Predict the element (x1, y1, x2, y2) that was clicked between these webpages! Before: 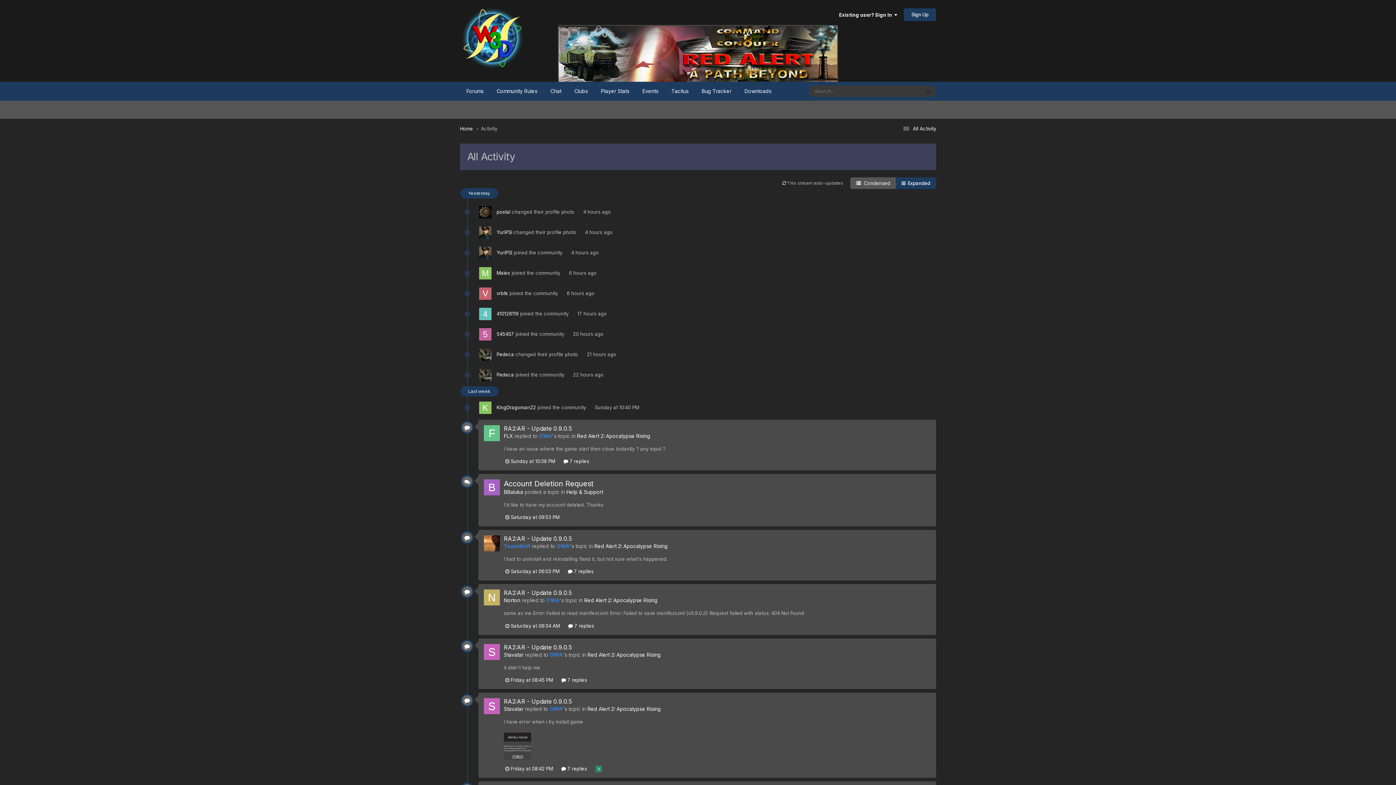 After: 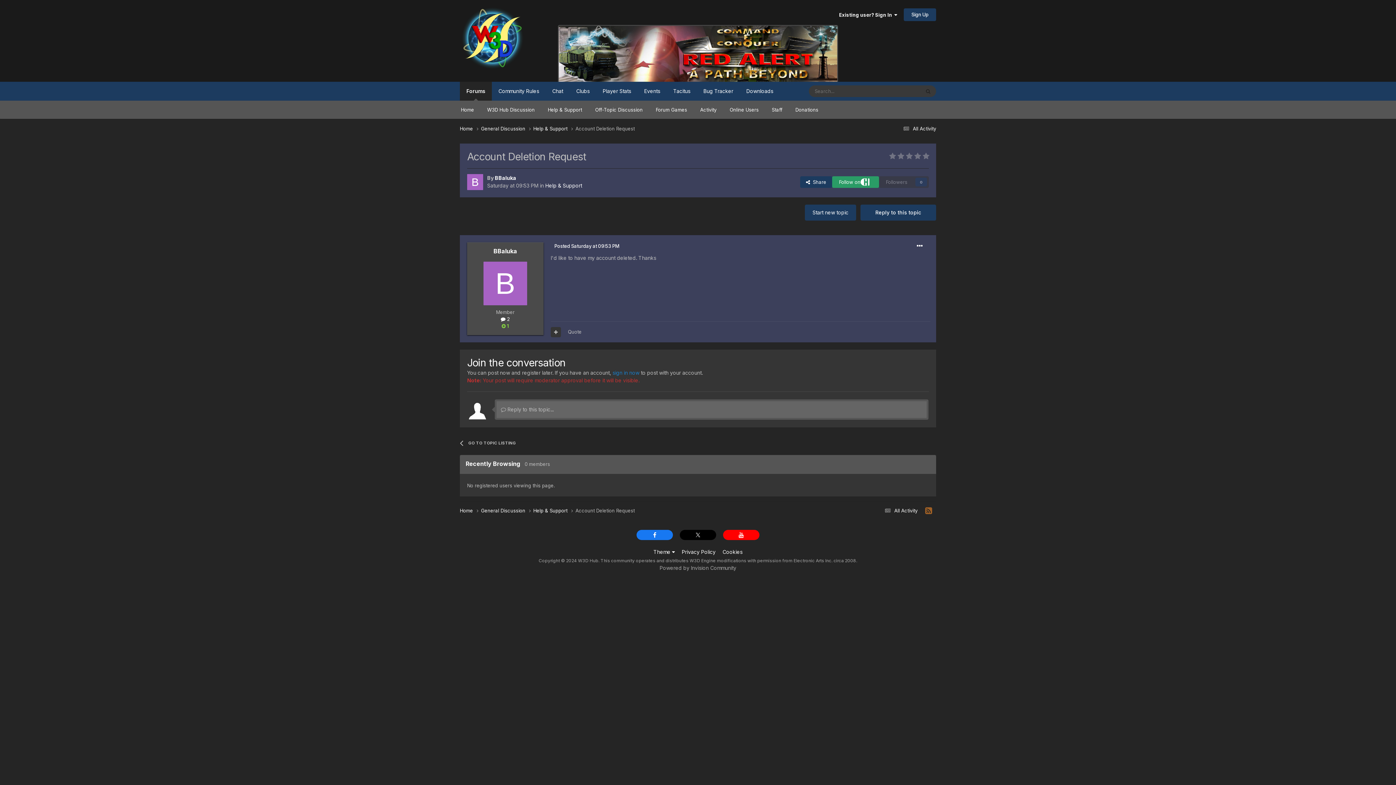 Action: bbox: (504, 479, 593, 488) label: Account Deletion Request